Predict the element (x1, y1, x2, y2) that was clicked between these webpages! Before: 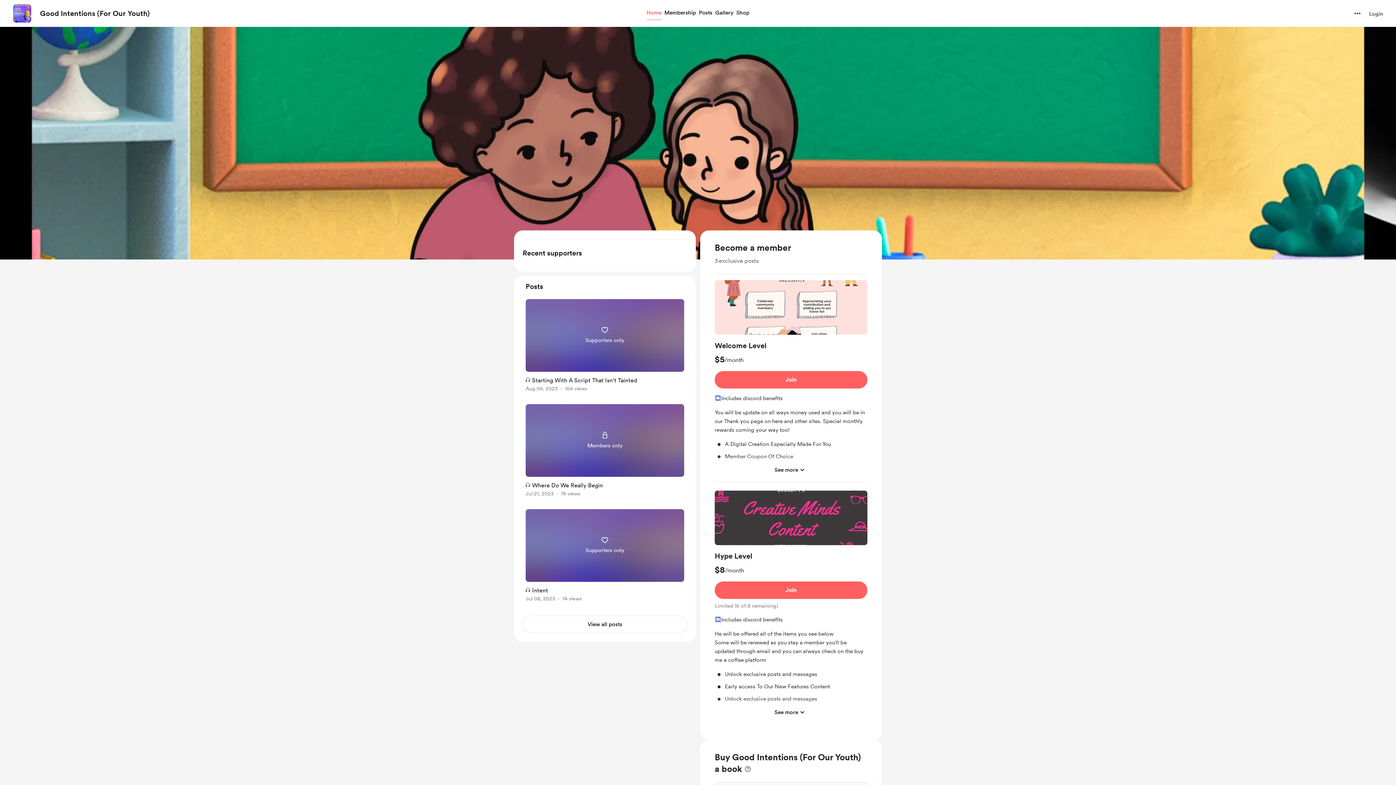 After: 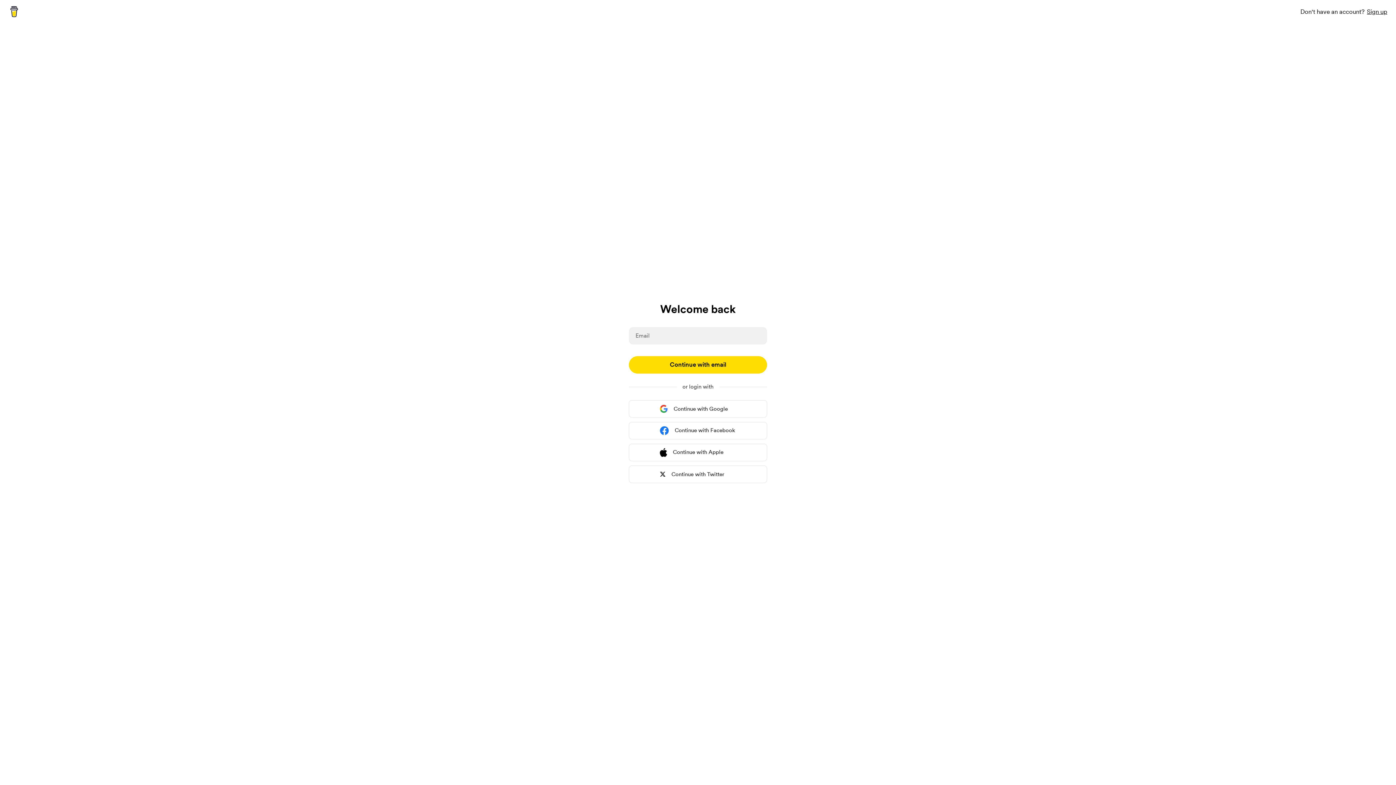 Action: bbox: (1369, 9, 1383, 18) label: Login